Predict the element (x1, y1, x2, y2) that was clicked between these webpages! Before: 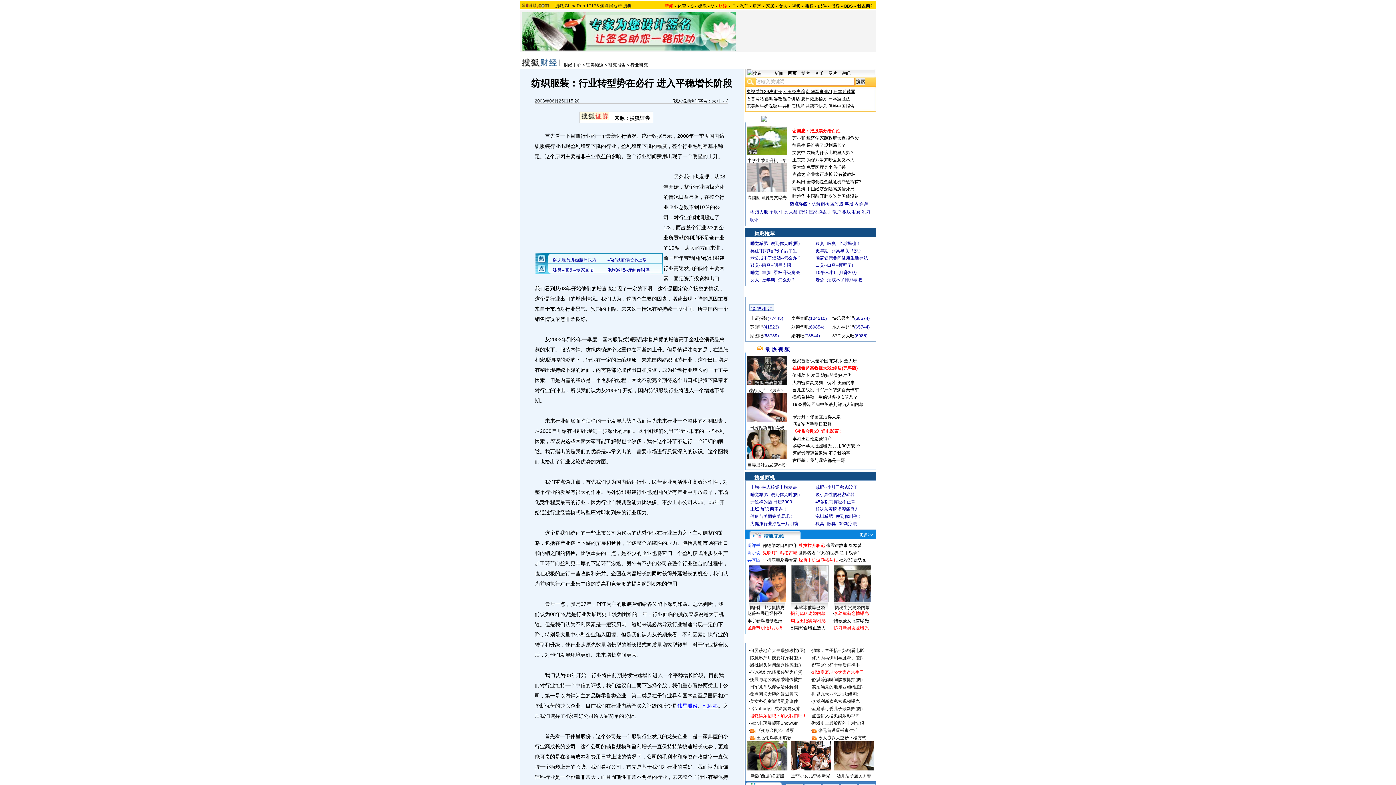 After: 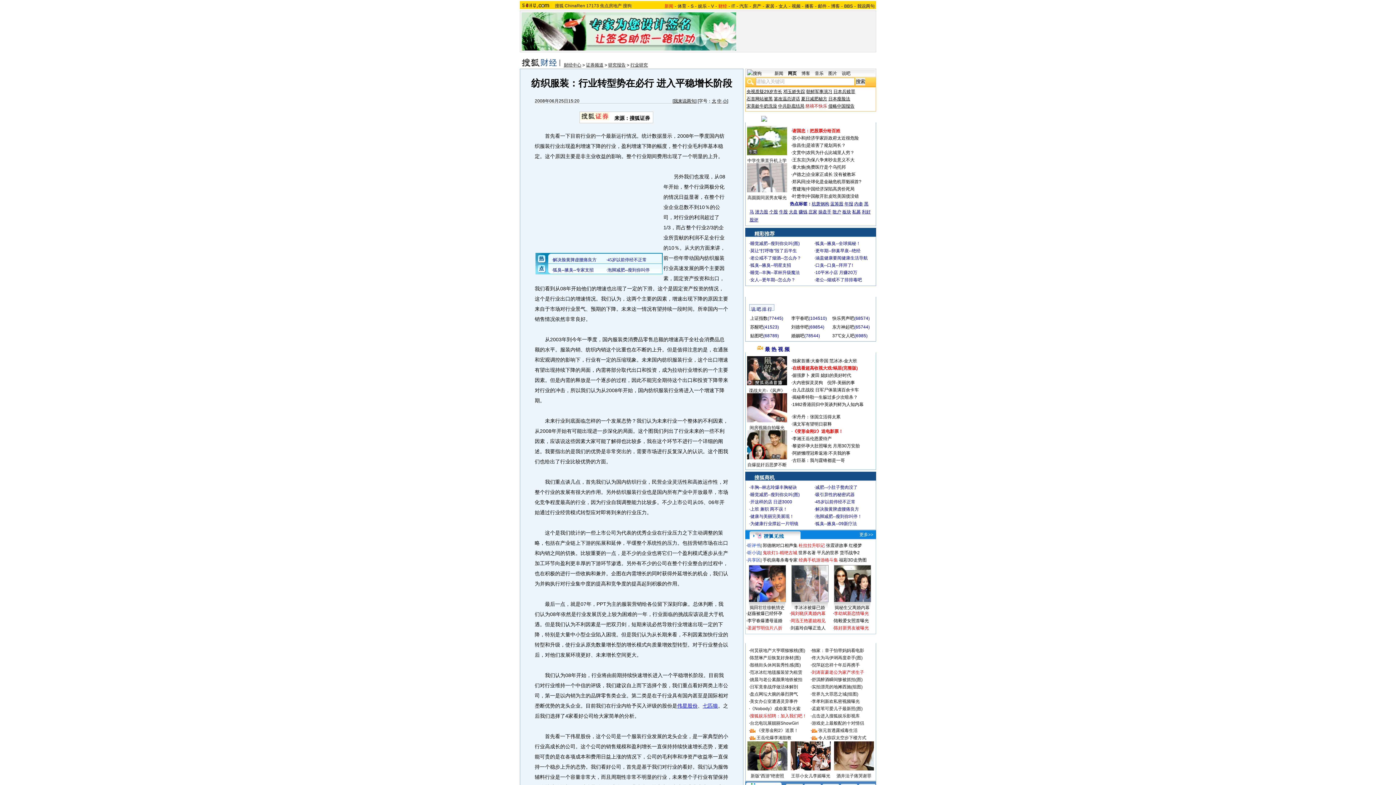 Action: bbox: (805, 103, 827, 108) label: 慈禧不快乐